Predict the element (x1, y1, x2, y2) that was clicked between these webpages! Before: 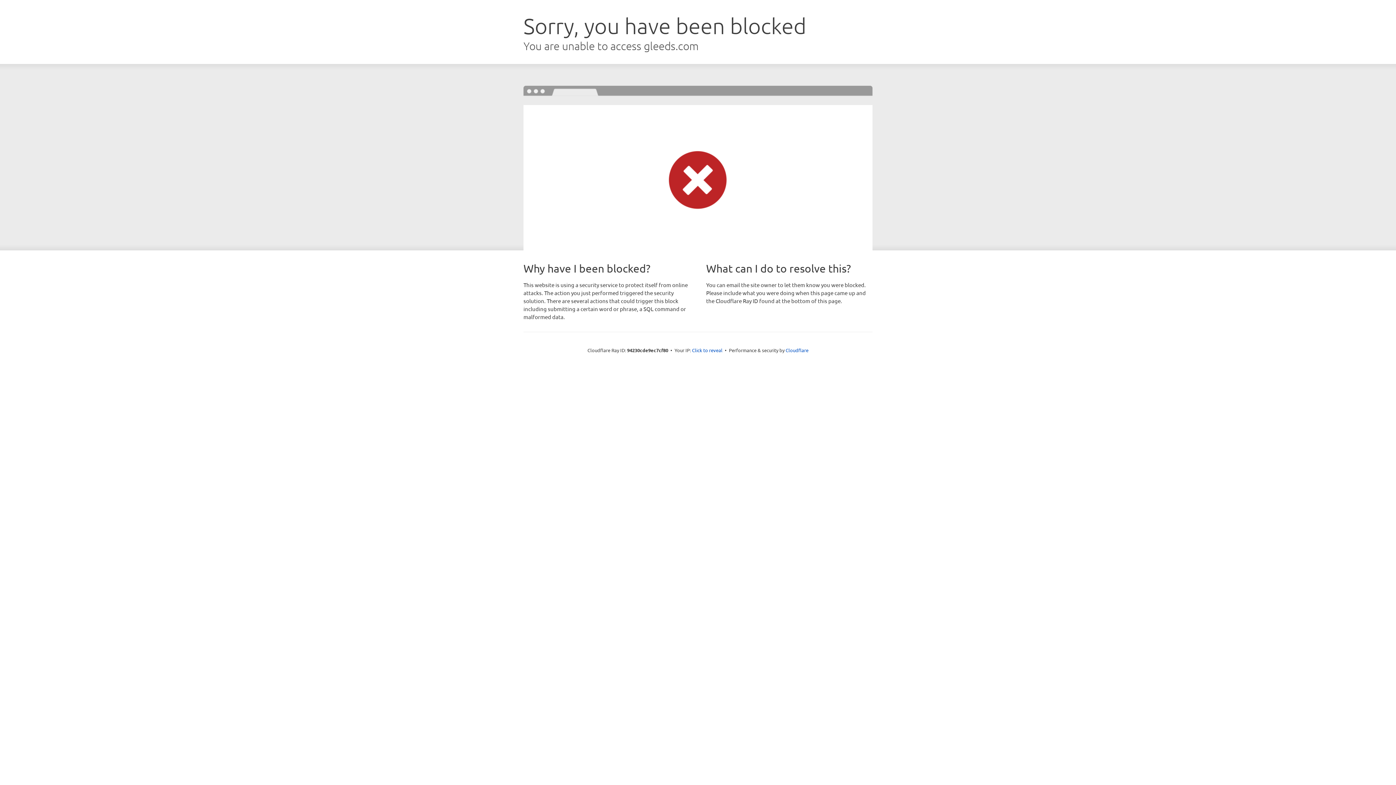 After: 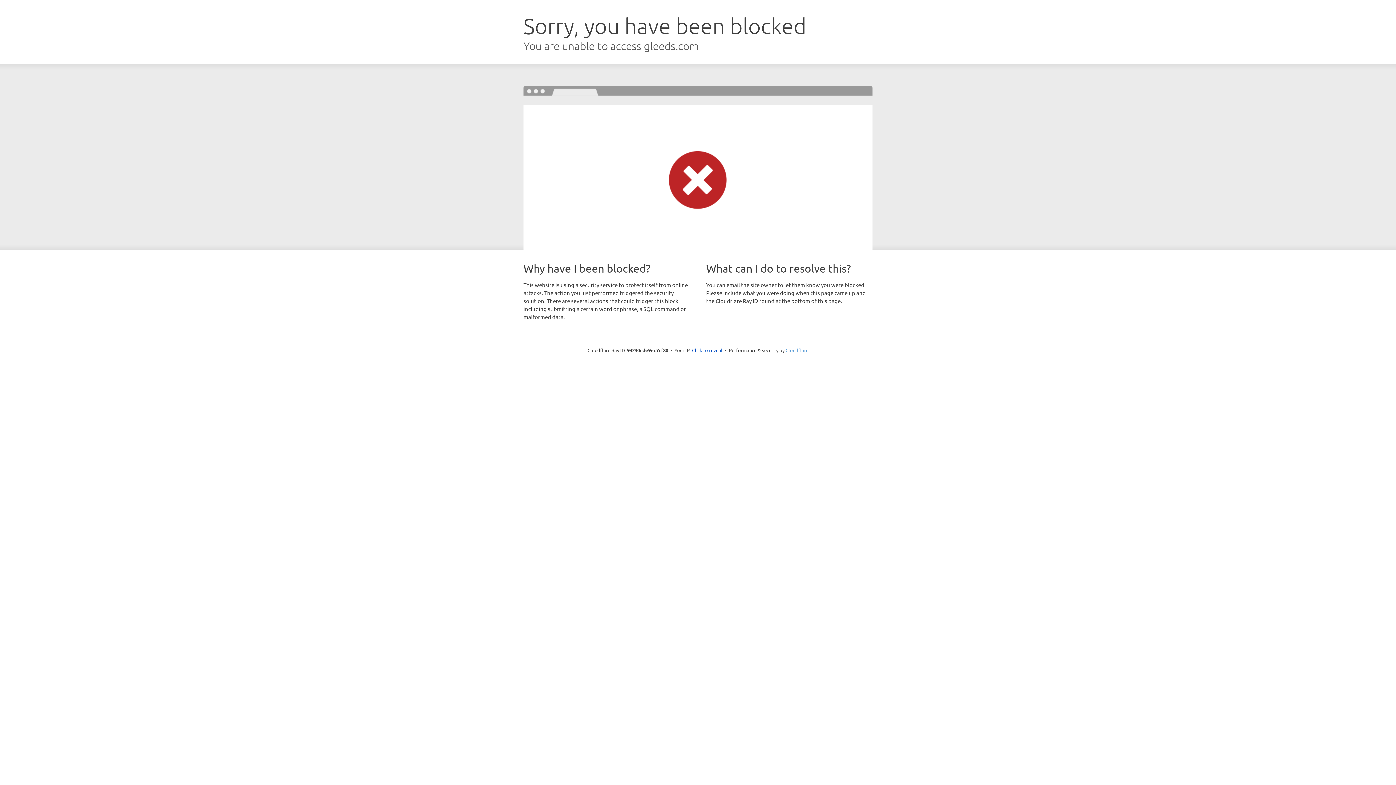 Action: bbox: (785, 347, 808, 353) label: Cloudflare